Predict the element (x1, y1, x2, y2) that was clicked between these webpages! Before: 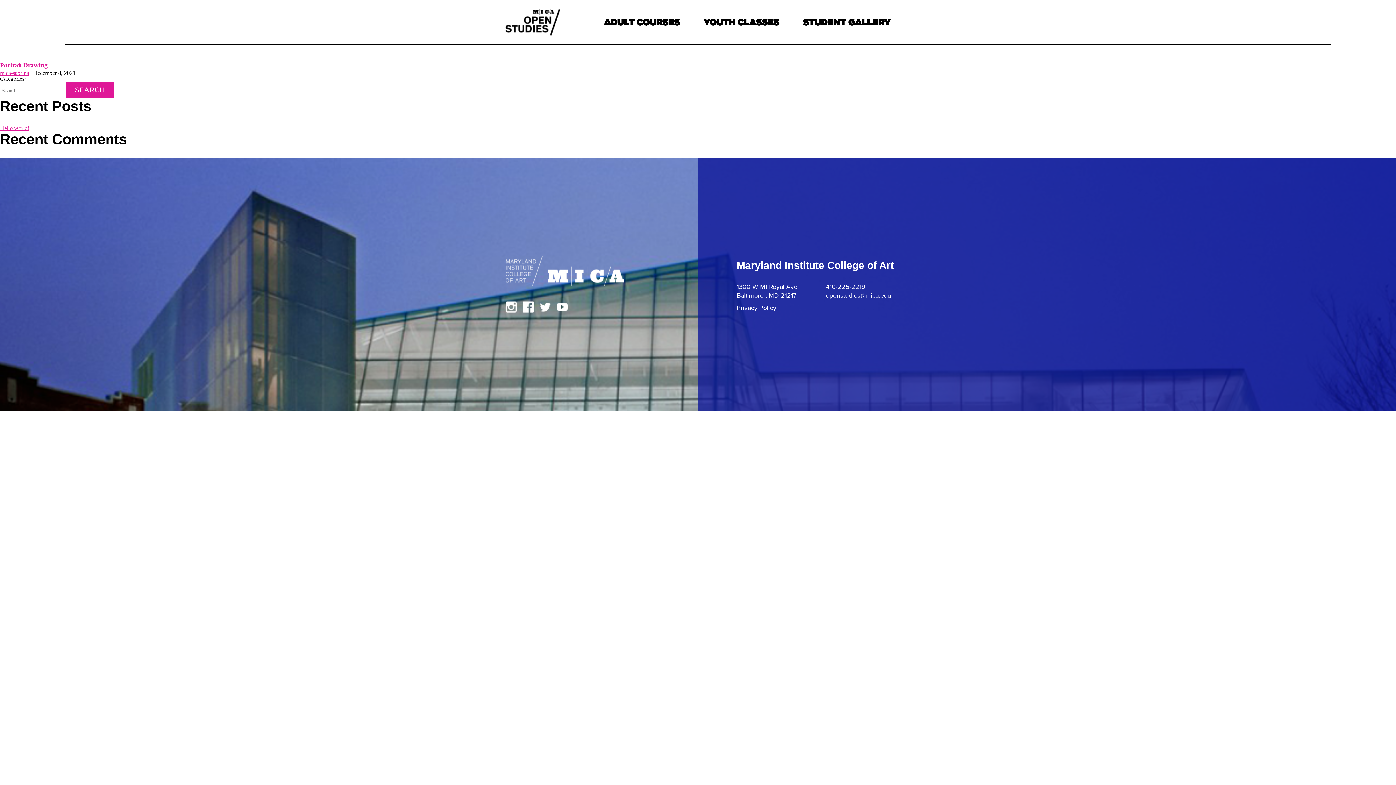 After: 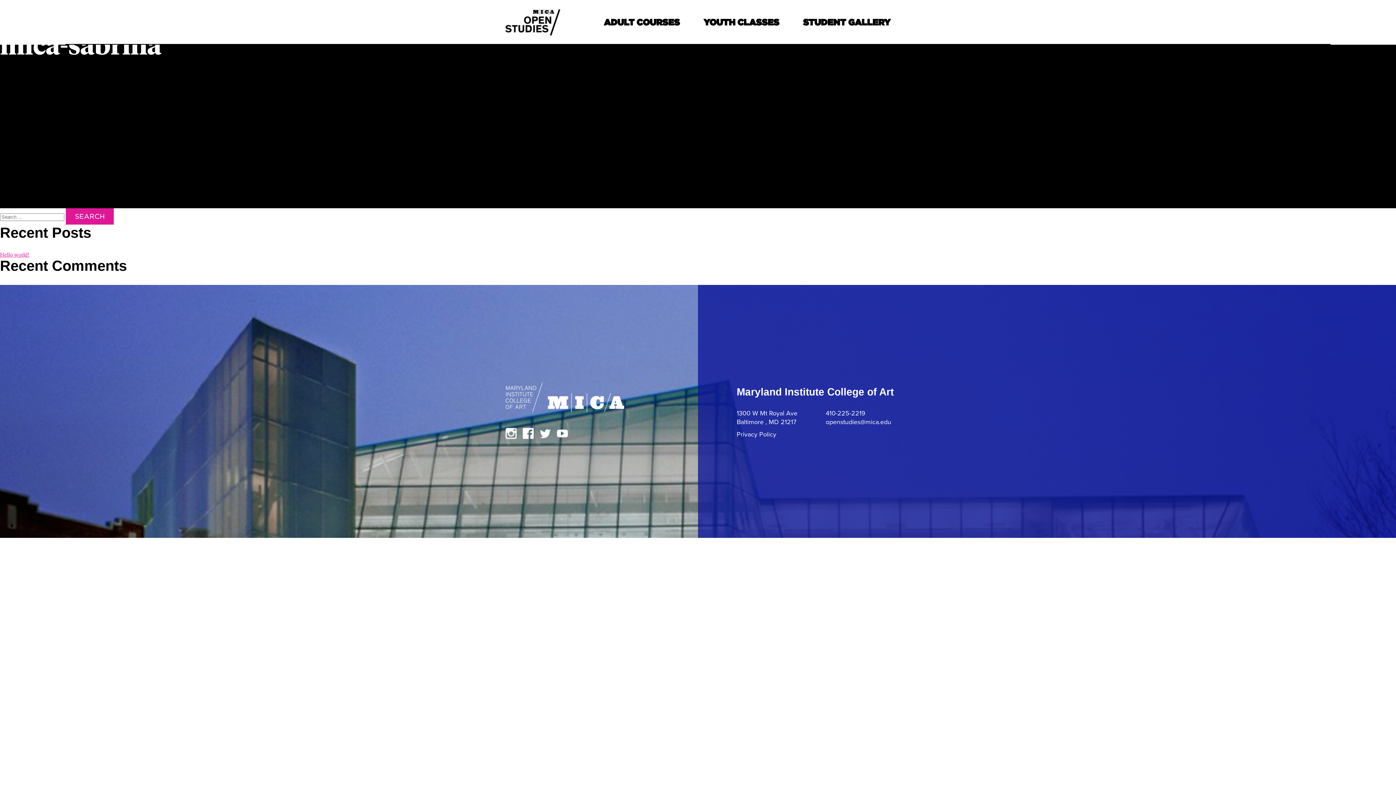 Action: label: mica-sabrina bbox: (0, 69, 29, 76)